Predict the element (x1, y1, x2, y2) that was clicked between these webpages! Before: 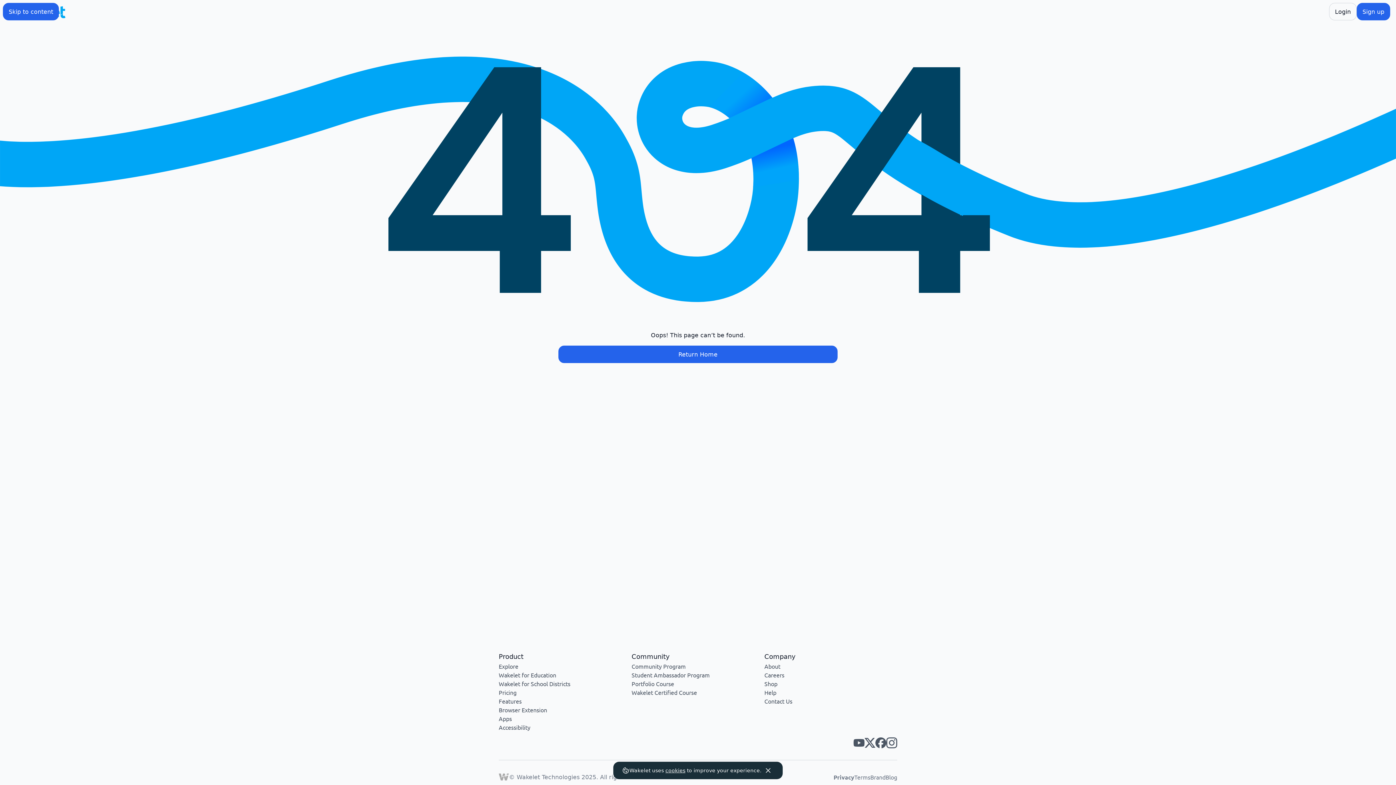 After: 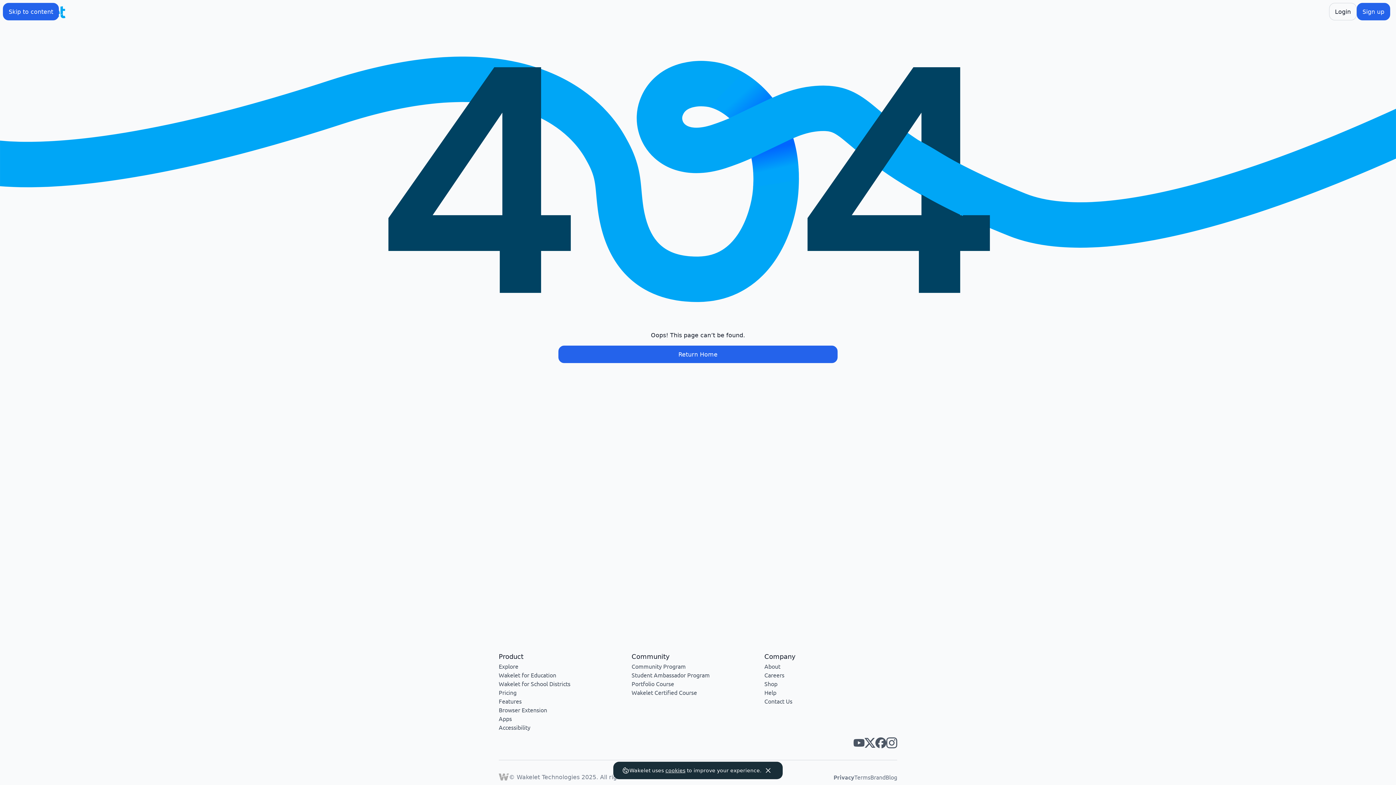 Action: label: Contact Us bbox: (764, 697, 792, 705)